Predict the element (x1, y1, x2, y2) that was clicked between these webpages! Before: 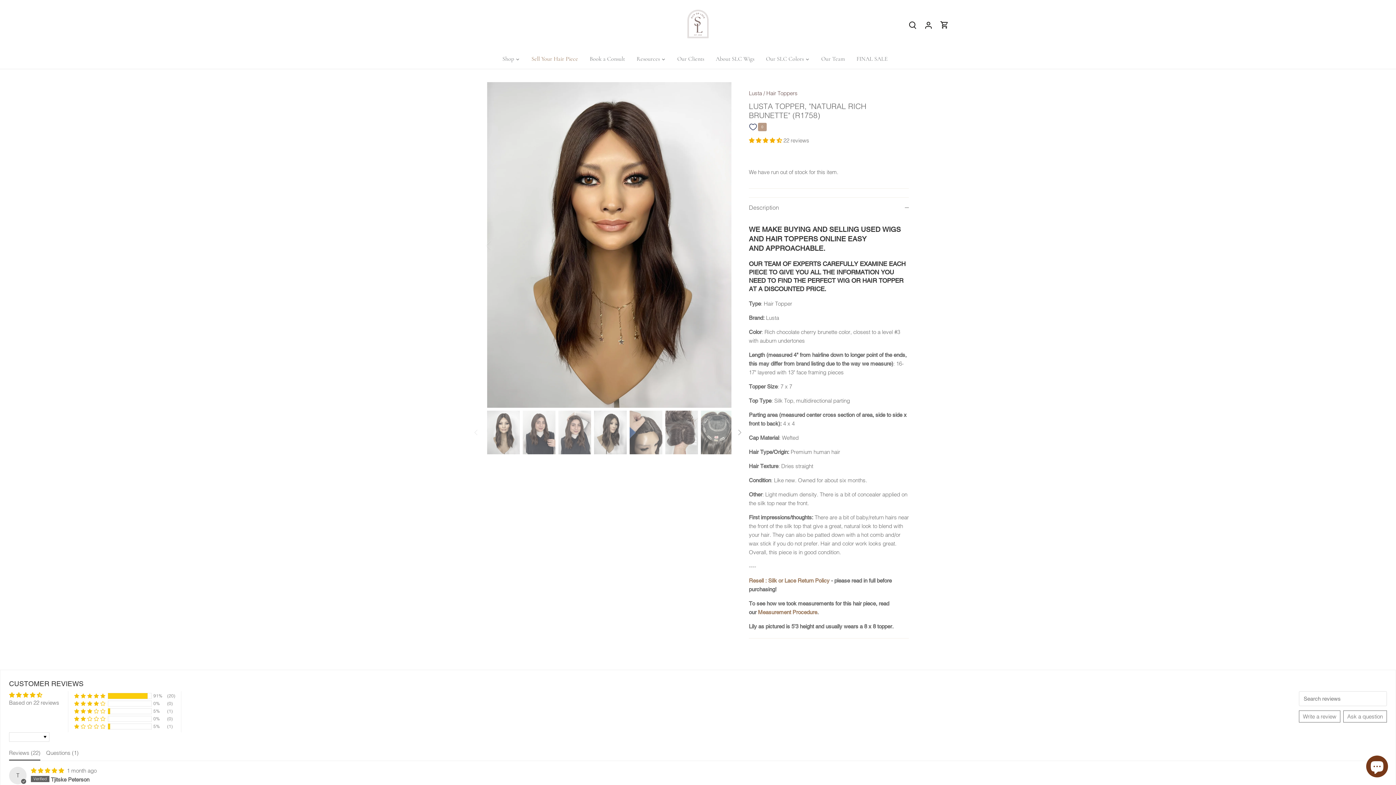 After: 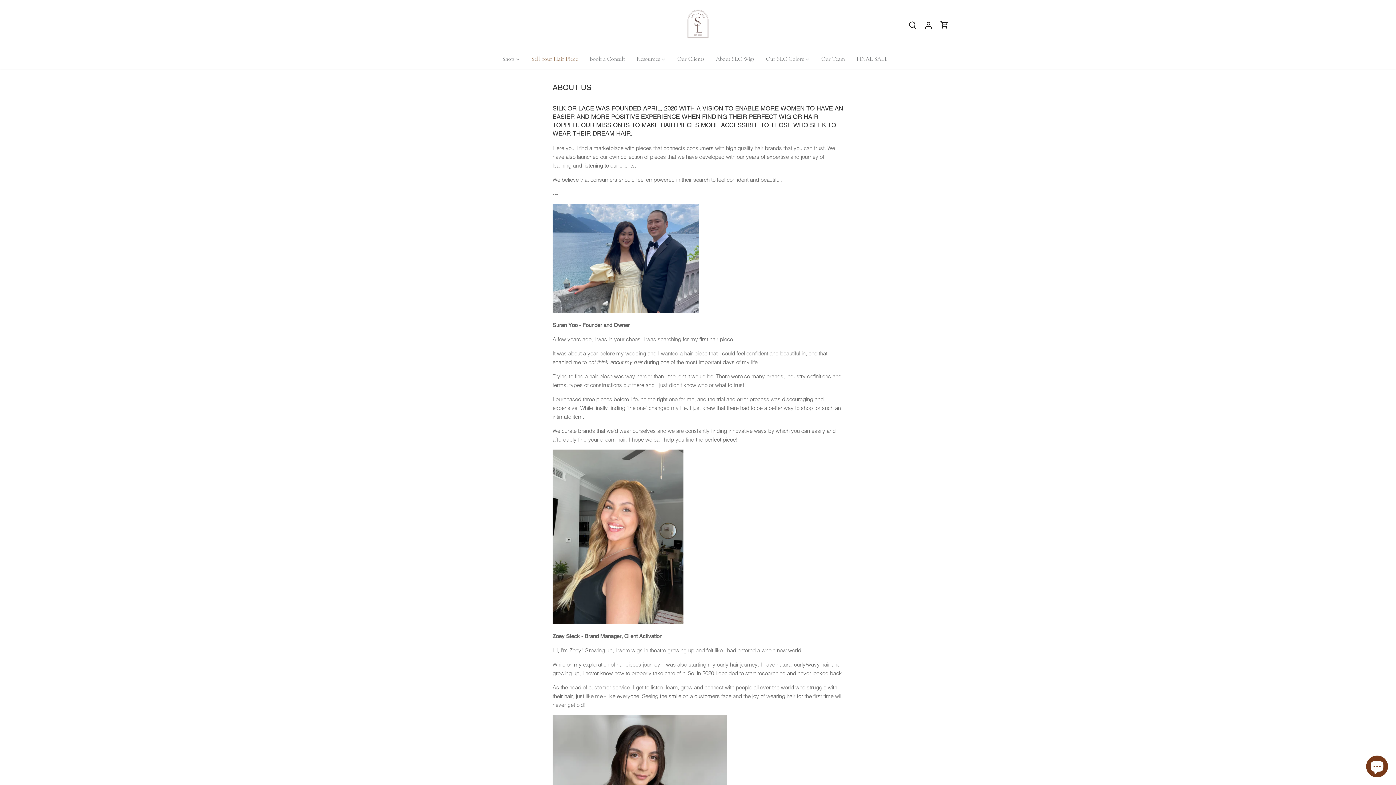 Action: bbox: (815, 49, 850, 68) label: Our Team